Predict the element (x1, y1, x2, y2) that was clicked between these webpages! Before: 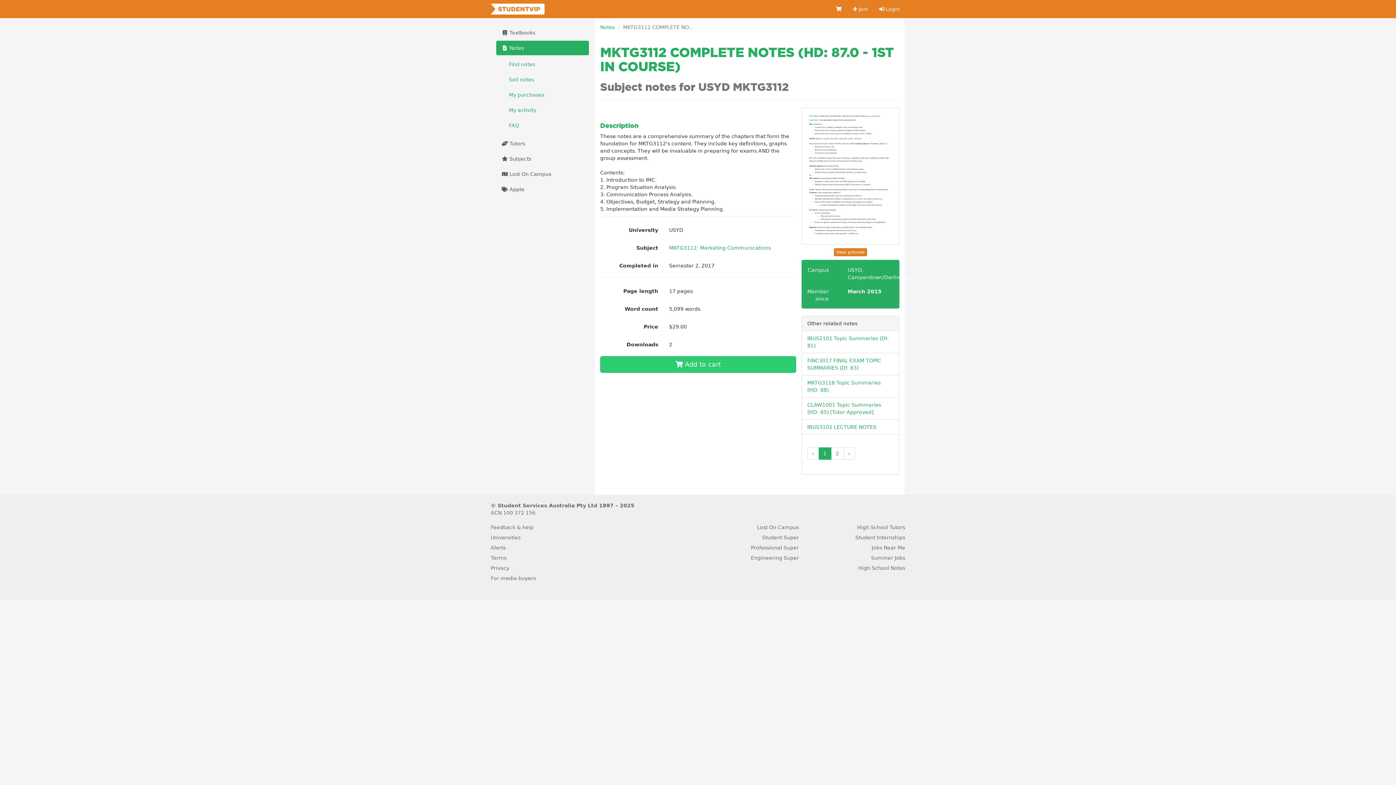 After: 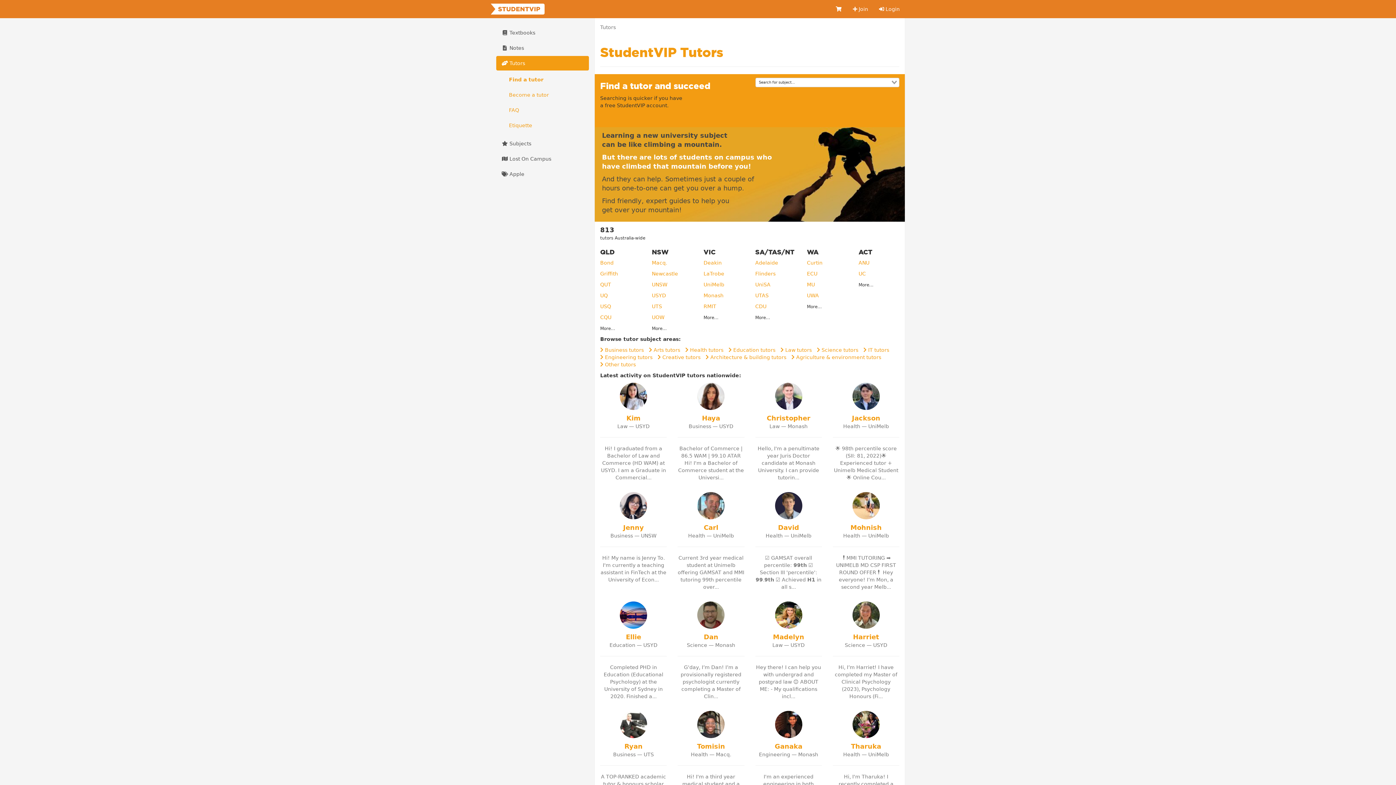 Action: label:  Tutors bbox: (496, 136, 589, 150)